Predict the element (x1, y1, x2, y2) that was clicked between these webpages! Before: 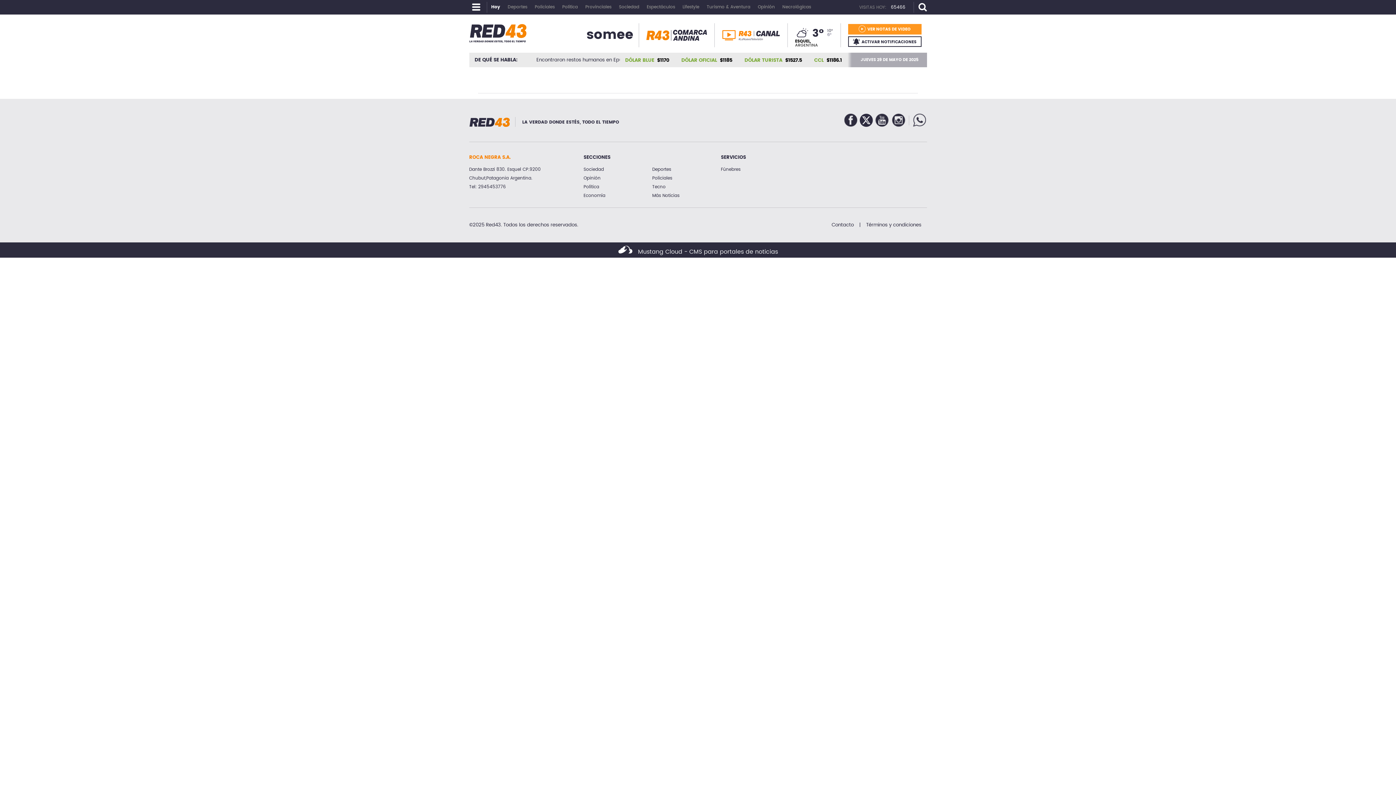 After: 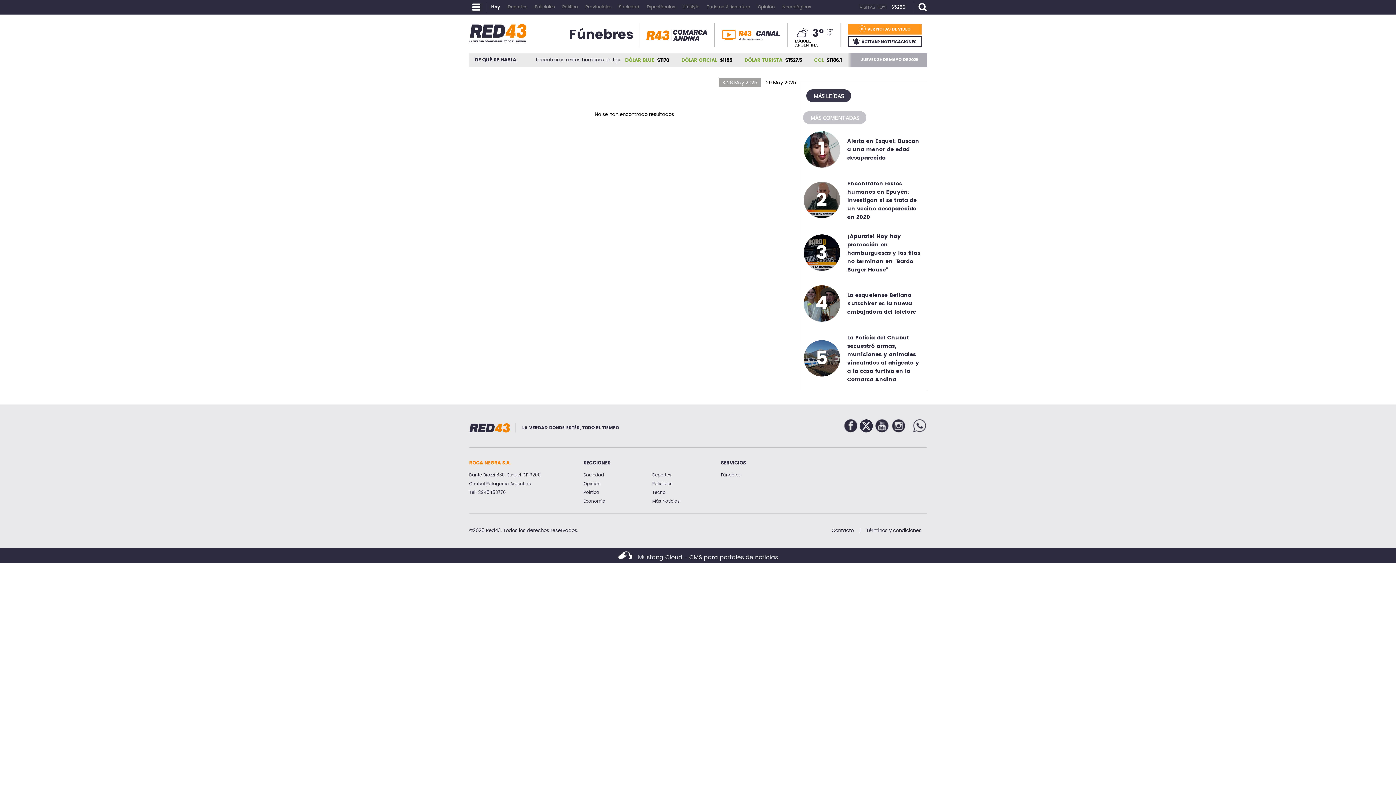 Action: label: Necrológicas bbox: (778, -1, 813, 6)